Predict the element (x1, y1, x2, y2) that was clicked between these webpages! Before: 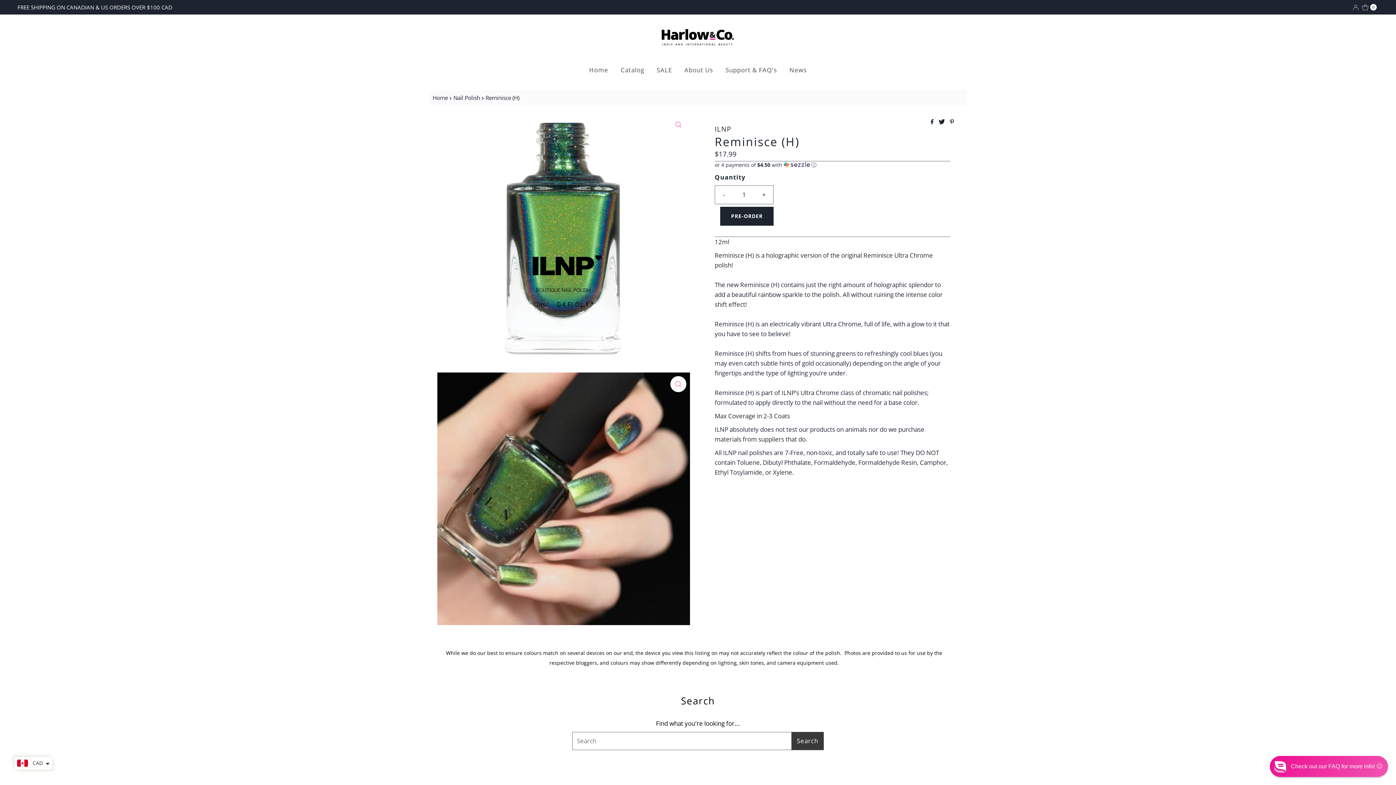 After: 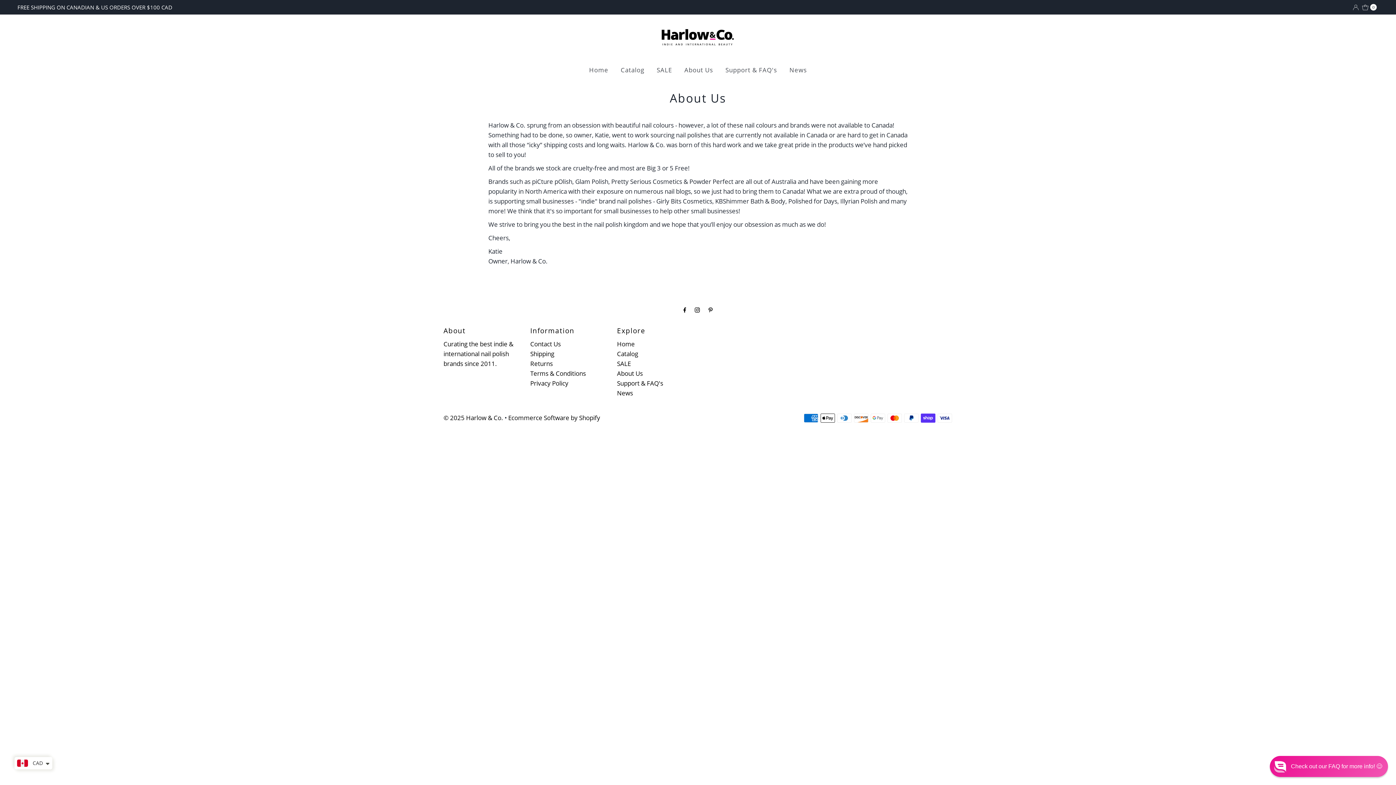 Action: bbox: (679, 60, 718, 79) label: About Us